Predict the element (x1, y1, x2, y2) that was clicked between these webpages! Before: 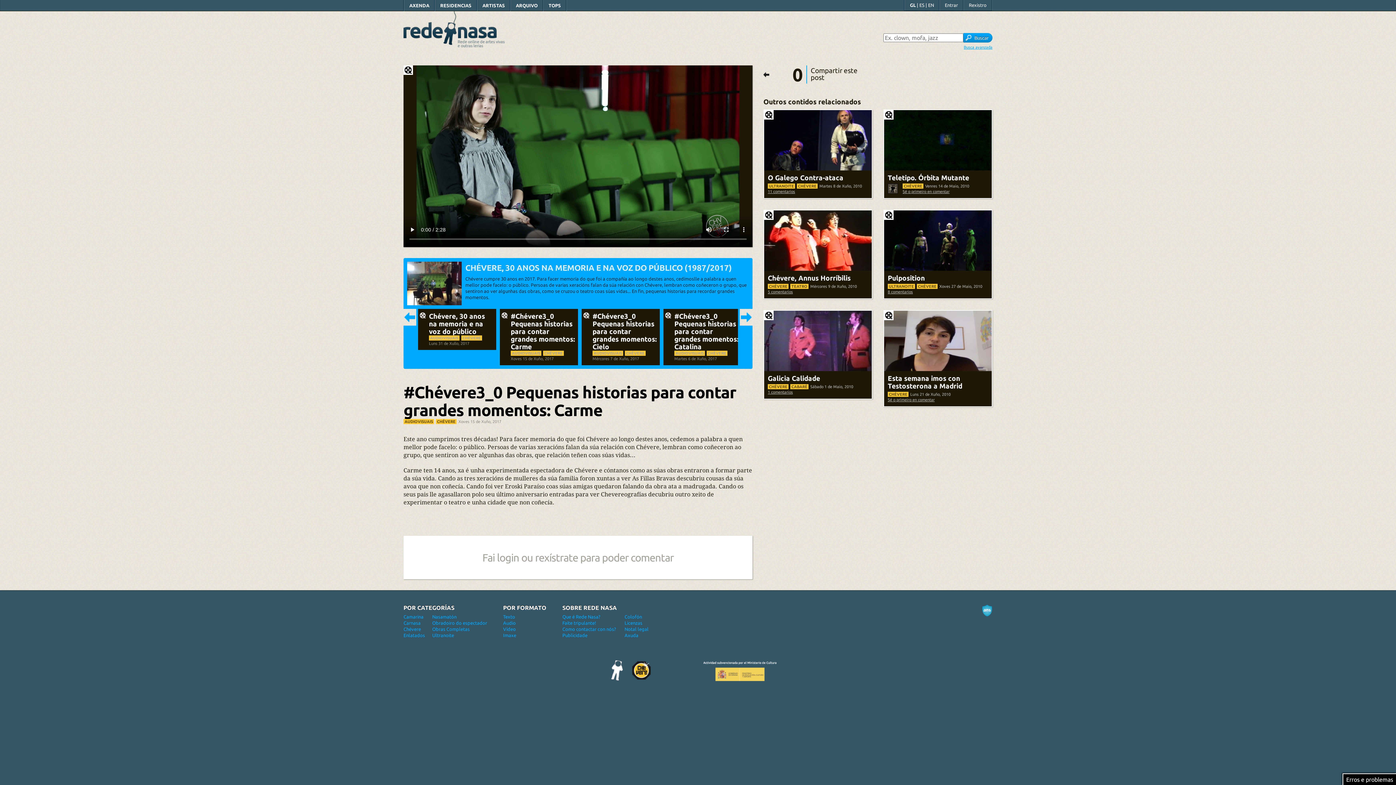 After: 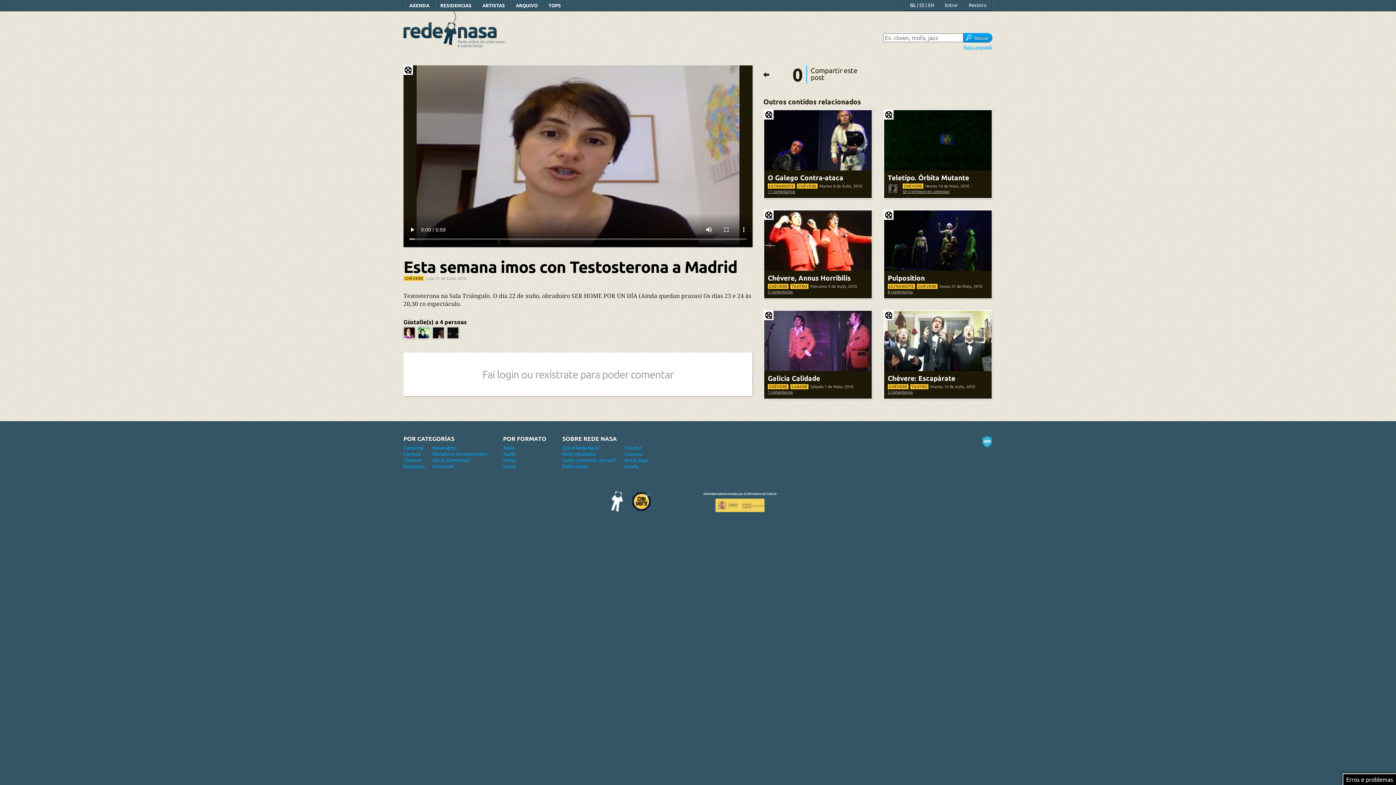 Action: label: Sé o primeiro en comentar bbox: (888, 397, 934, 402)